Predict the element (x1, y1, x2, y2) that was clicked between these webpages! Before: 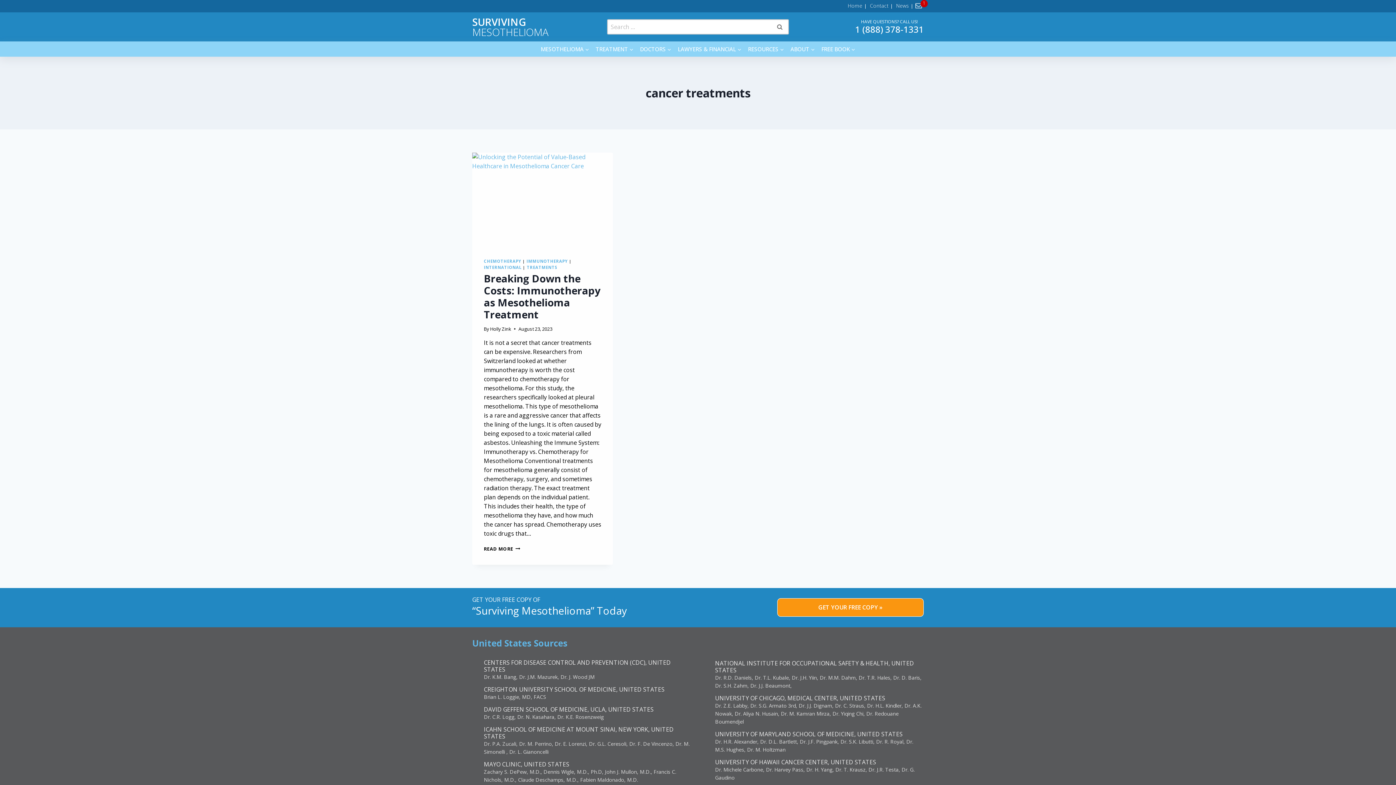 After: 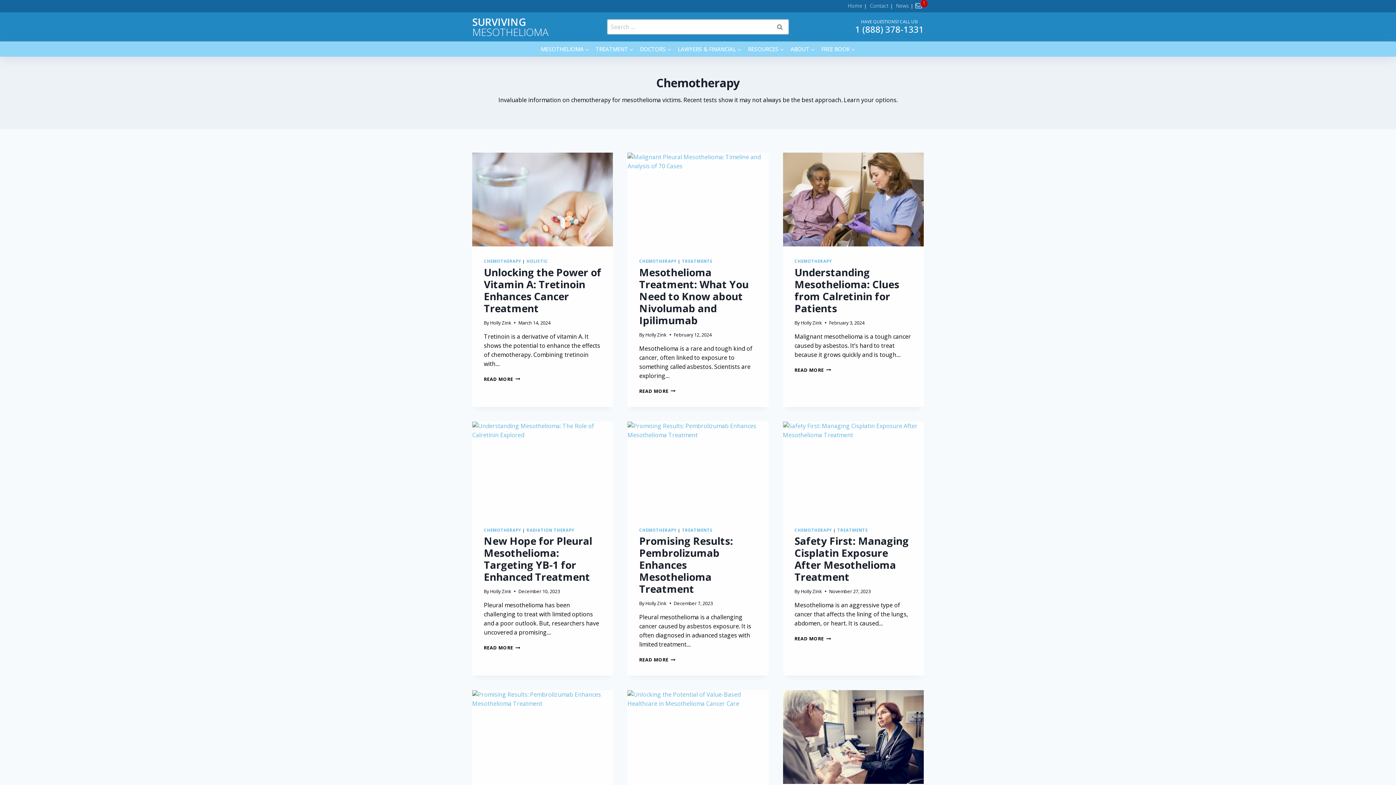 Action: label: CHEMOTHERAPY bbox: (484, 258, 521, 264)